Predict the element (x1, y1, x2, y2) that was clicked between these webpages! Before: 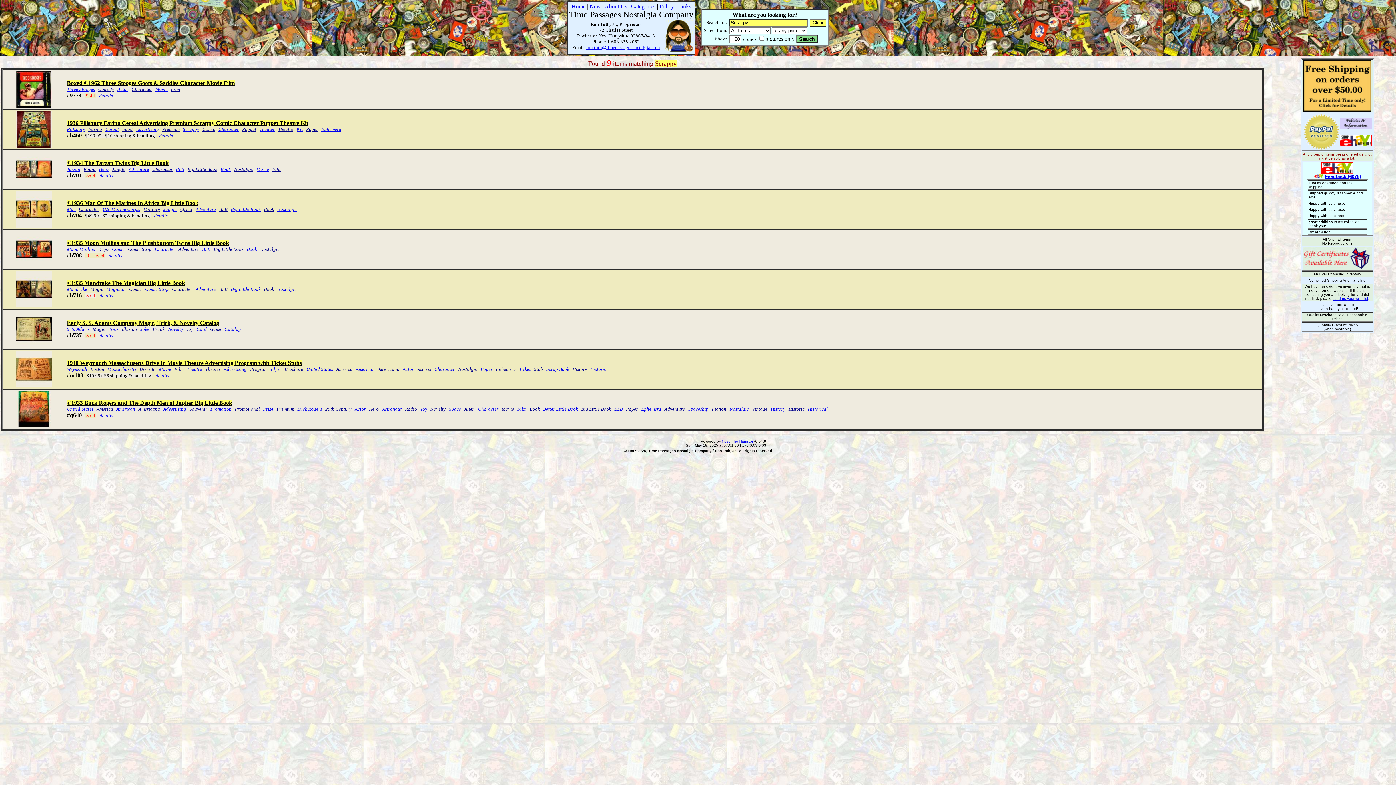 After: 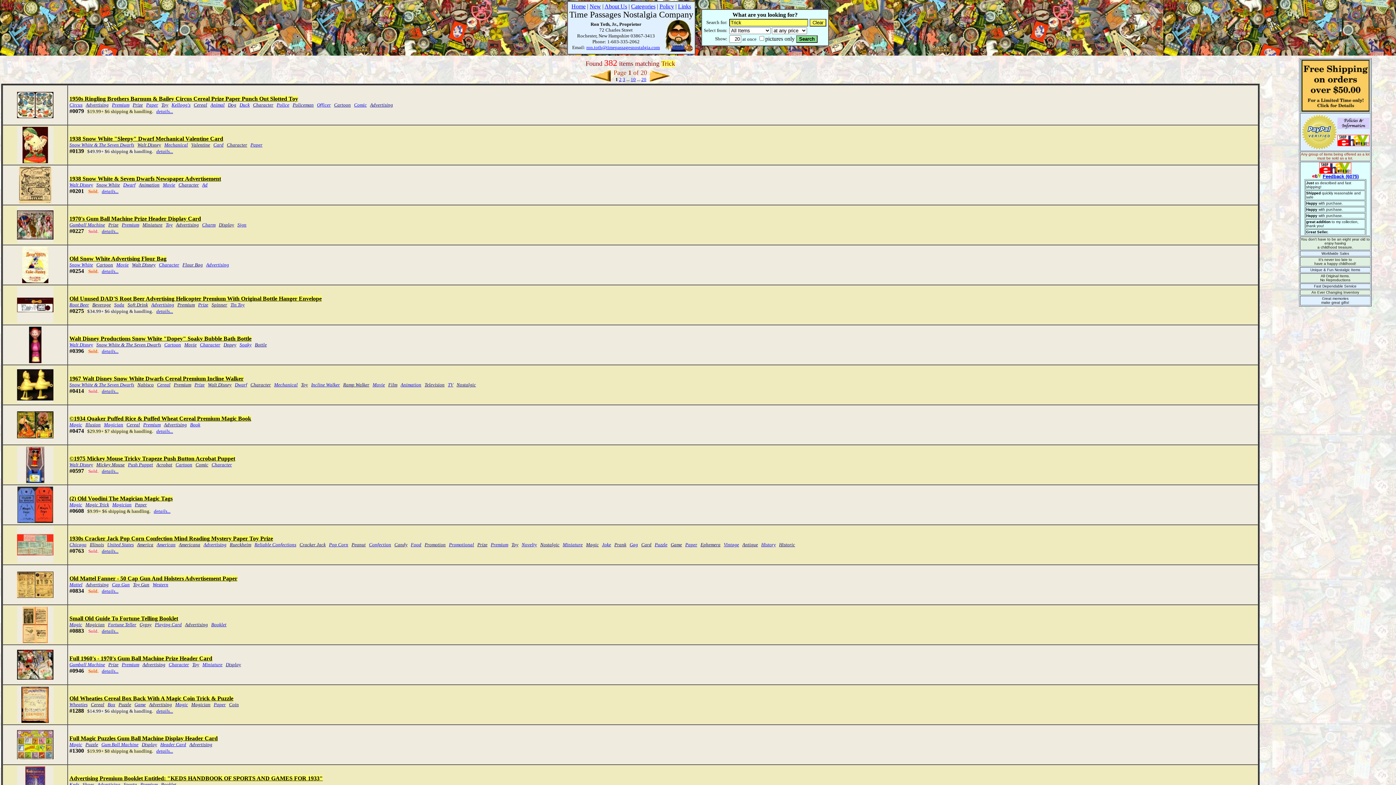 Action: label: Trick bbox: (108, 326, 118, 332)